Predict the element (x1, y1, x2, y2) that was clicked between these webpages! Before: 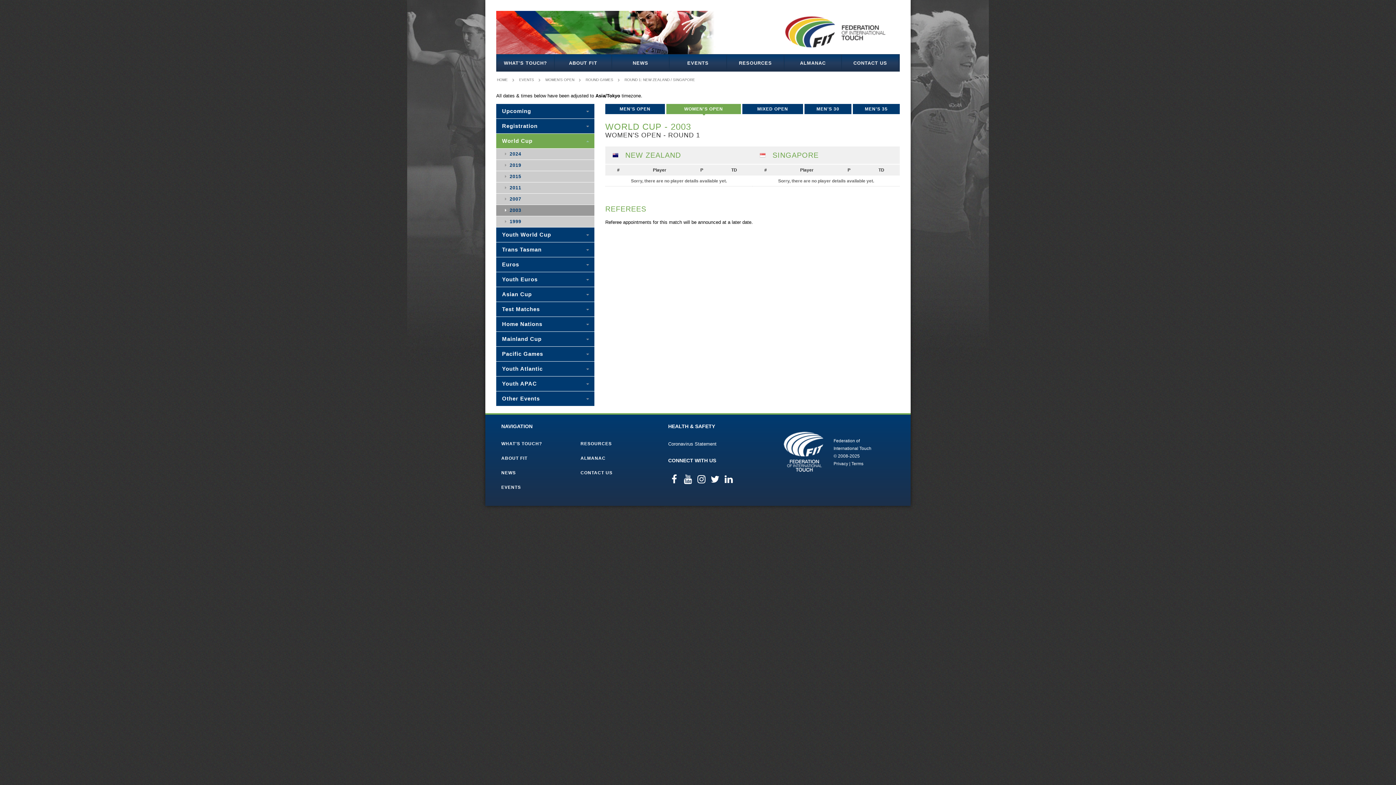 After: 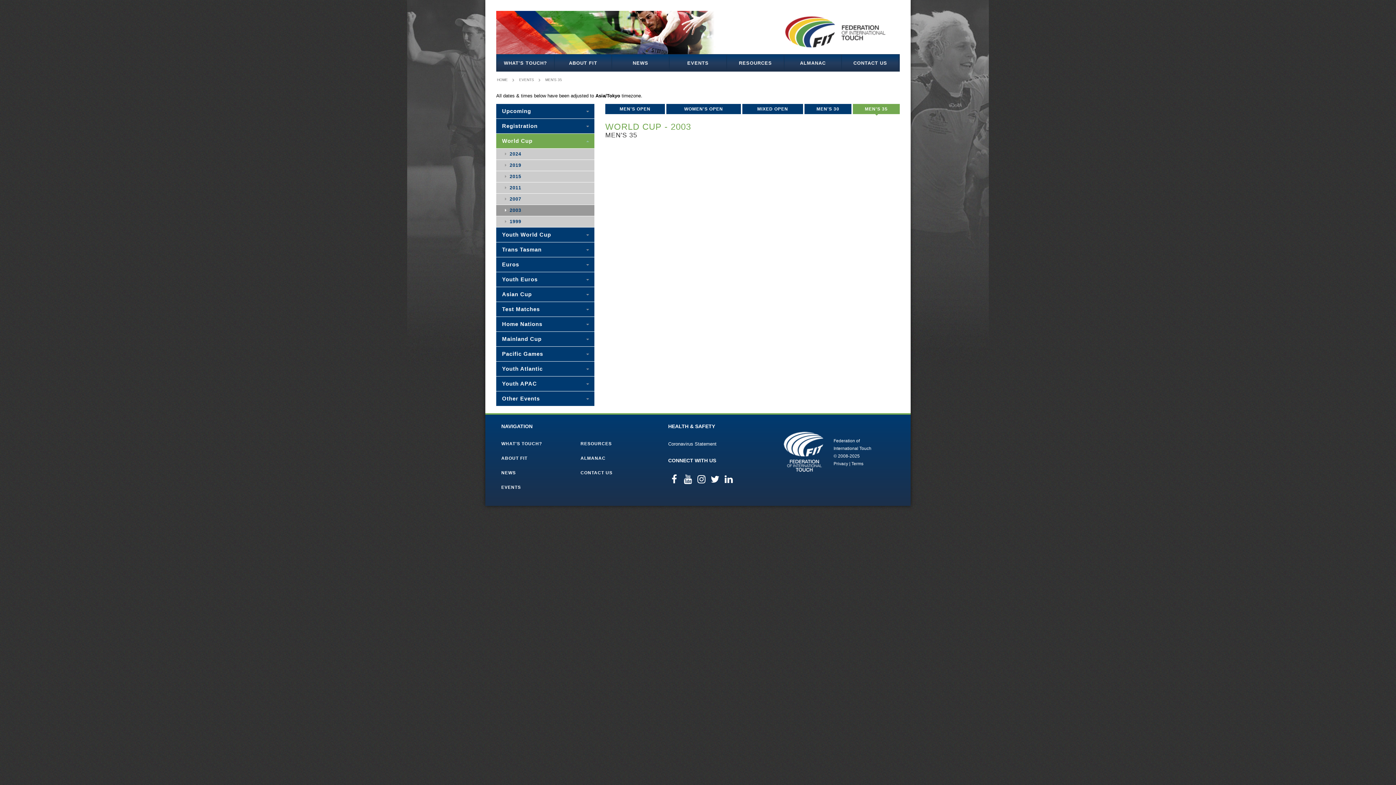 Action: label: MEN'S 35 bbox: (853, 104, 900, 114)